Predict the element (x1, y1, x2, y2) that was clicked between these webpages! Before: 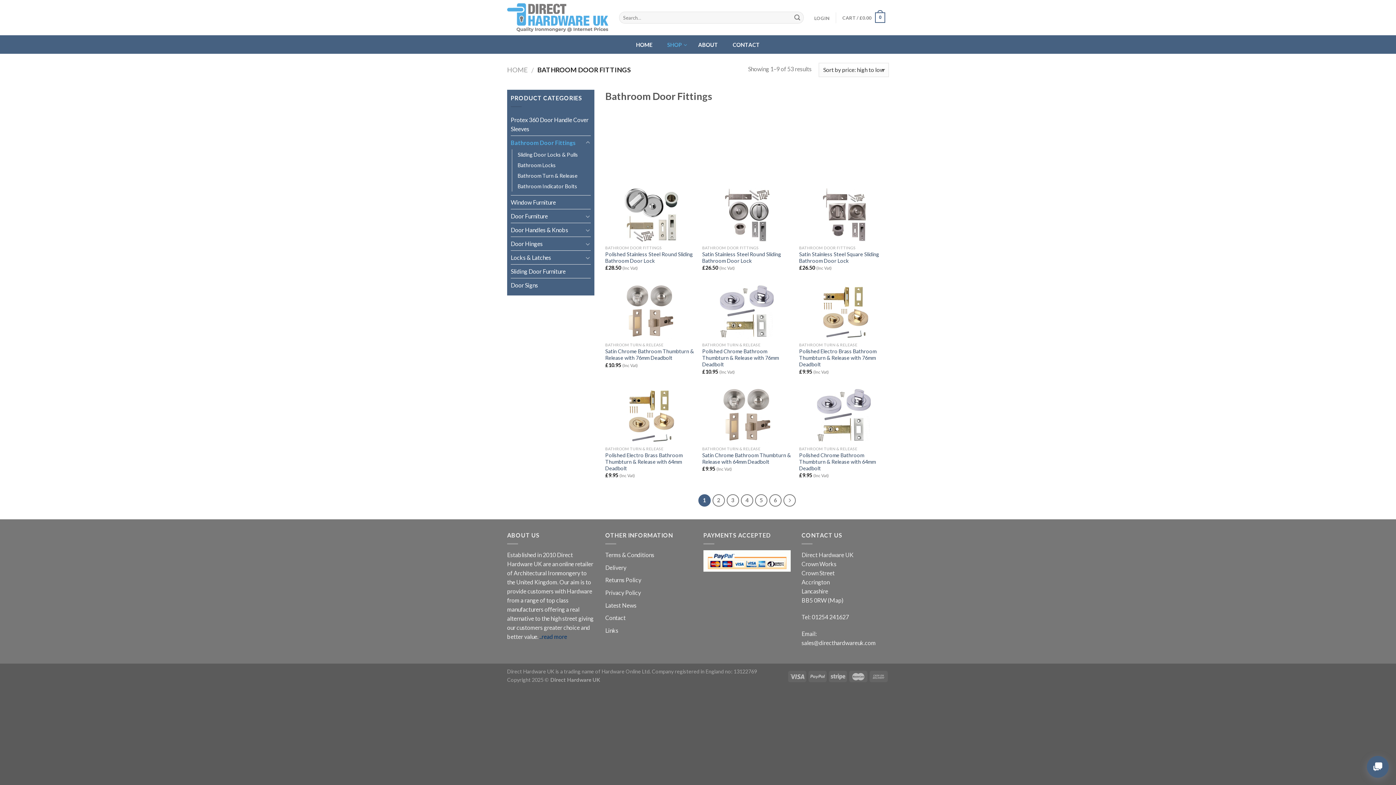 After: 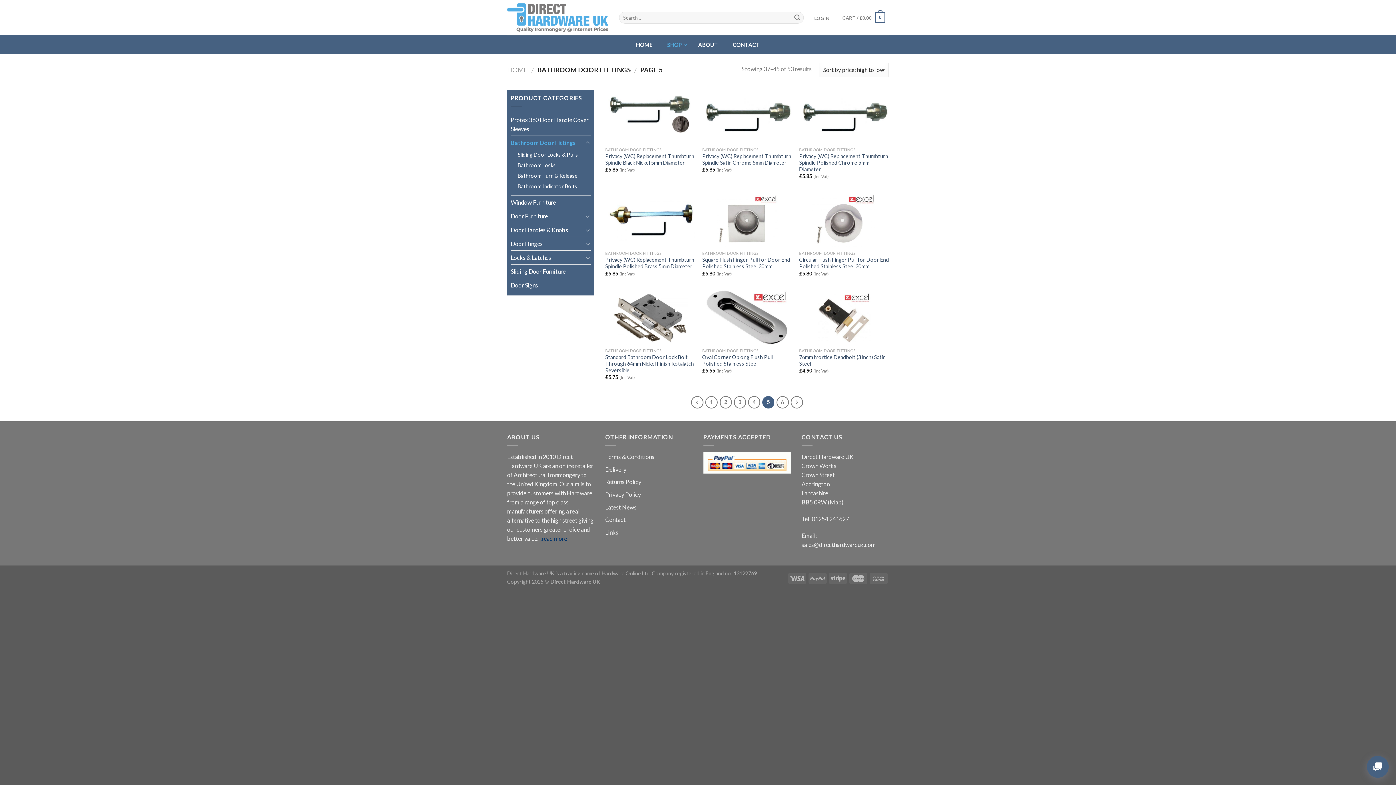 Action: bbox: (755, 494, 767, 506) label: 5